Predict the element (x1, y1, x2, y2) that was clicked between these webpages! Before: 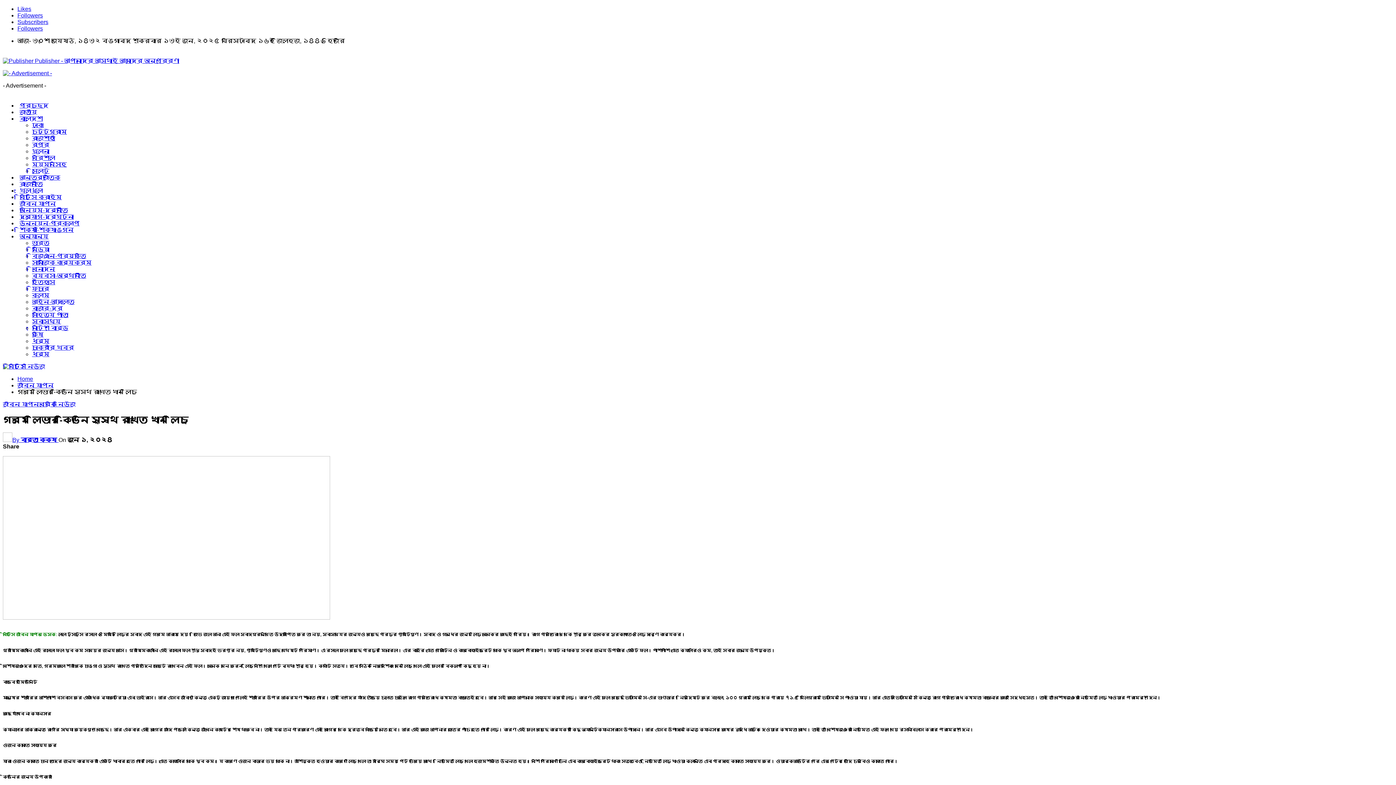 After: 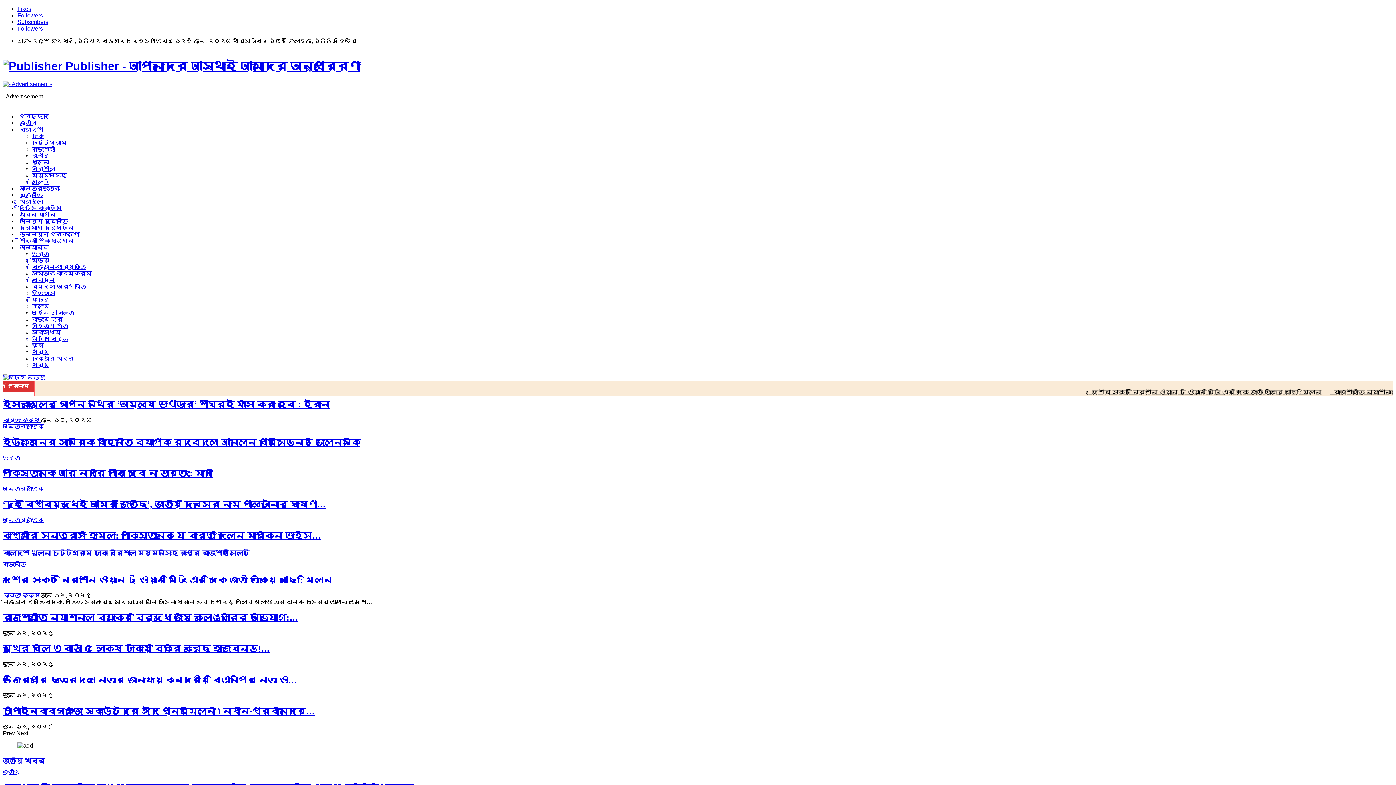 Action: bbox: (17, 102, 50, 108) label: প্রচ্ছদ